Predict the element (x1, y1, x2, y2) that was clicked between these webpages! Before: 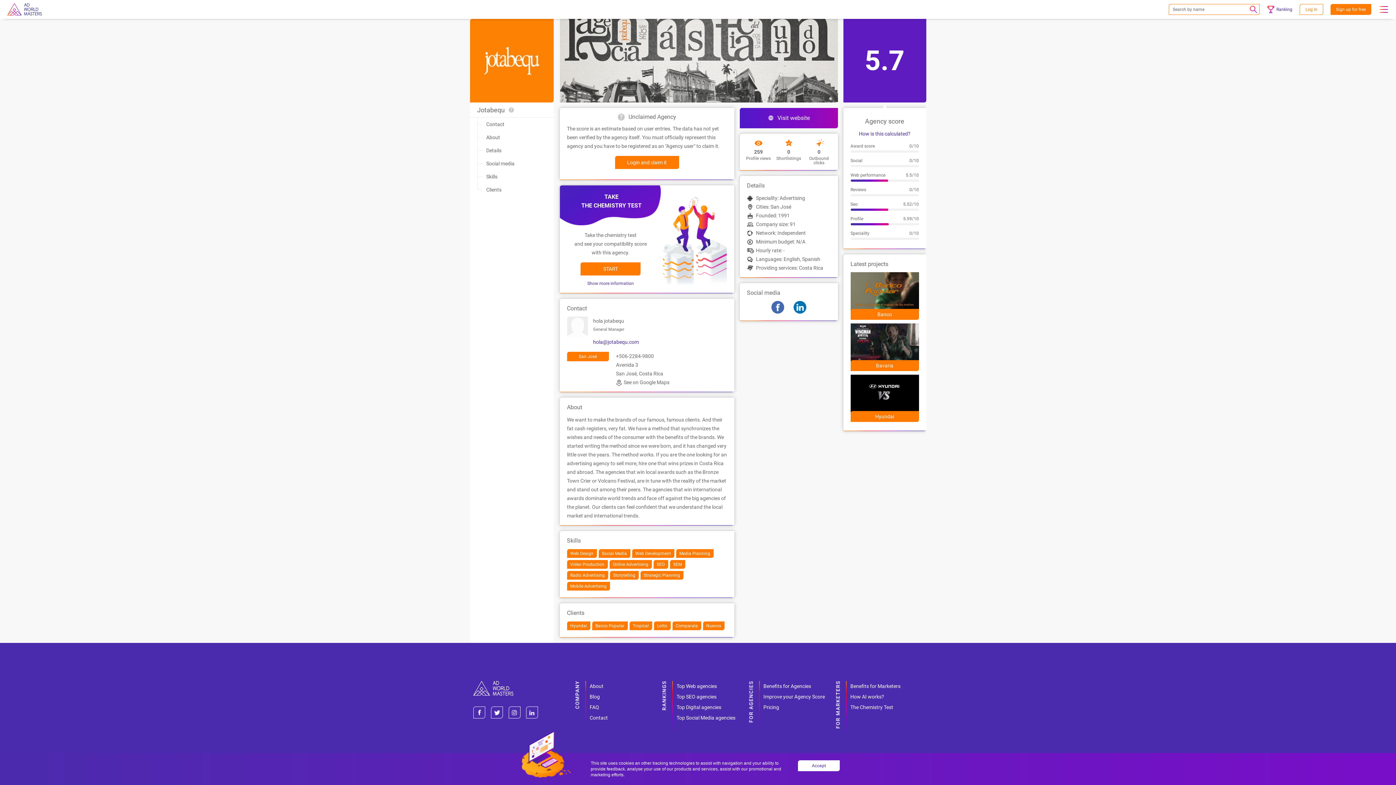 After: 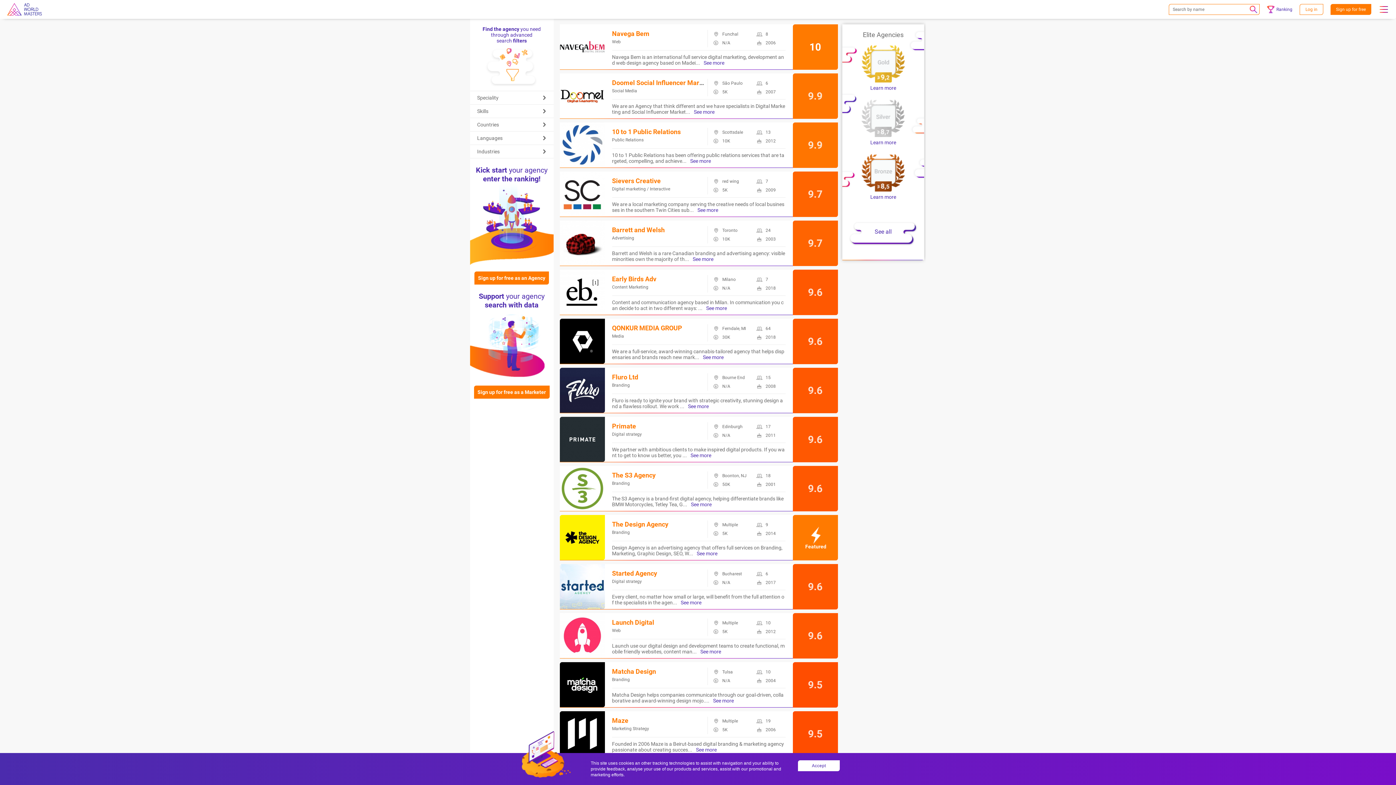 Action: label: Ranking bbox: (1267, 4, 1292, 14)